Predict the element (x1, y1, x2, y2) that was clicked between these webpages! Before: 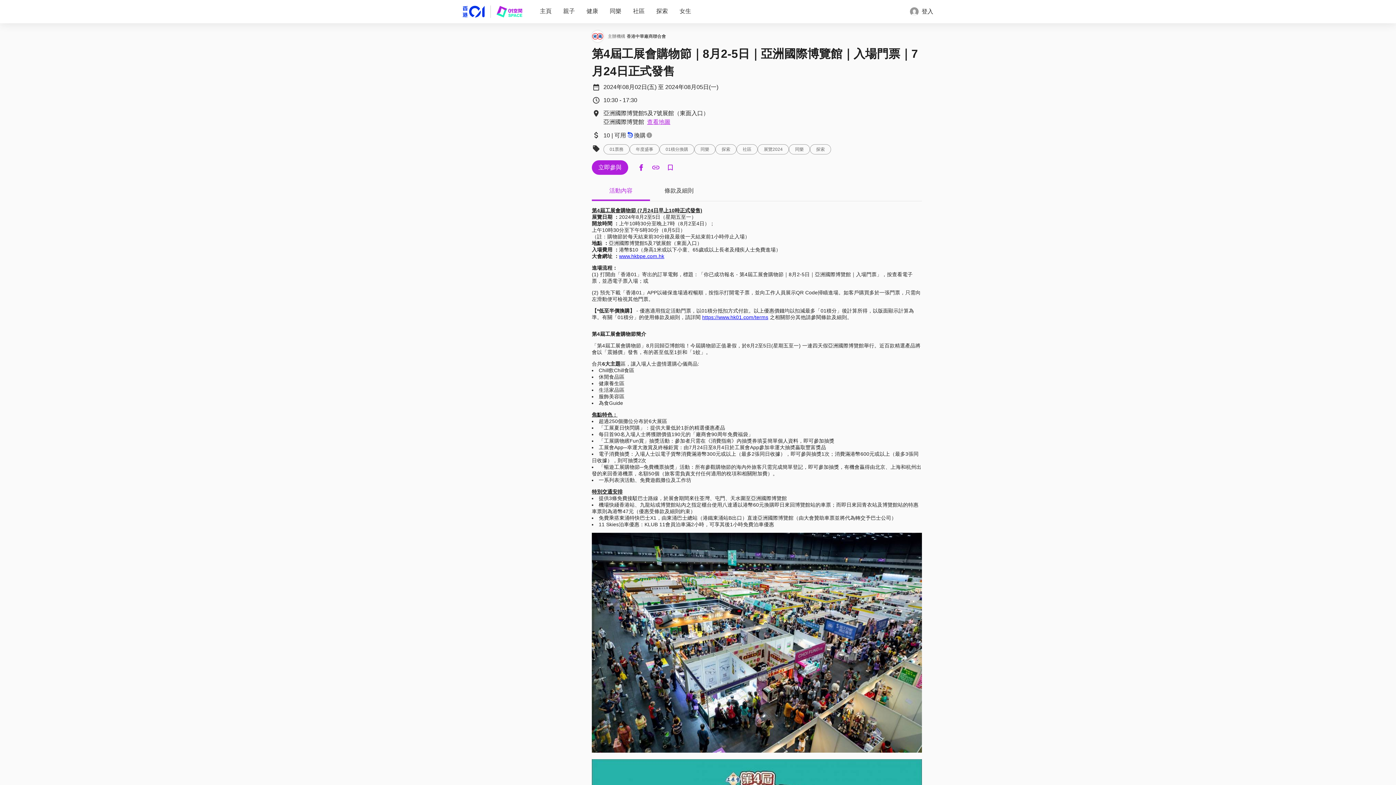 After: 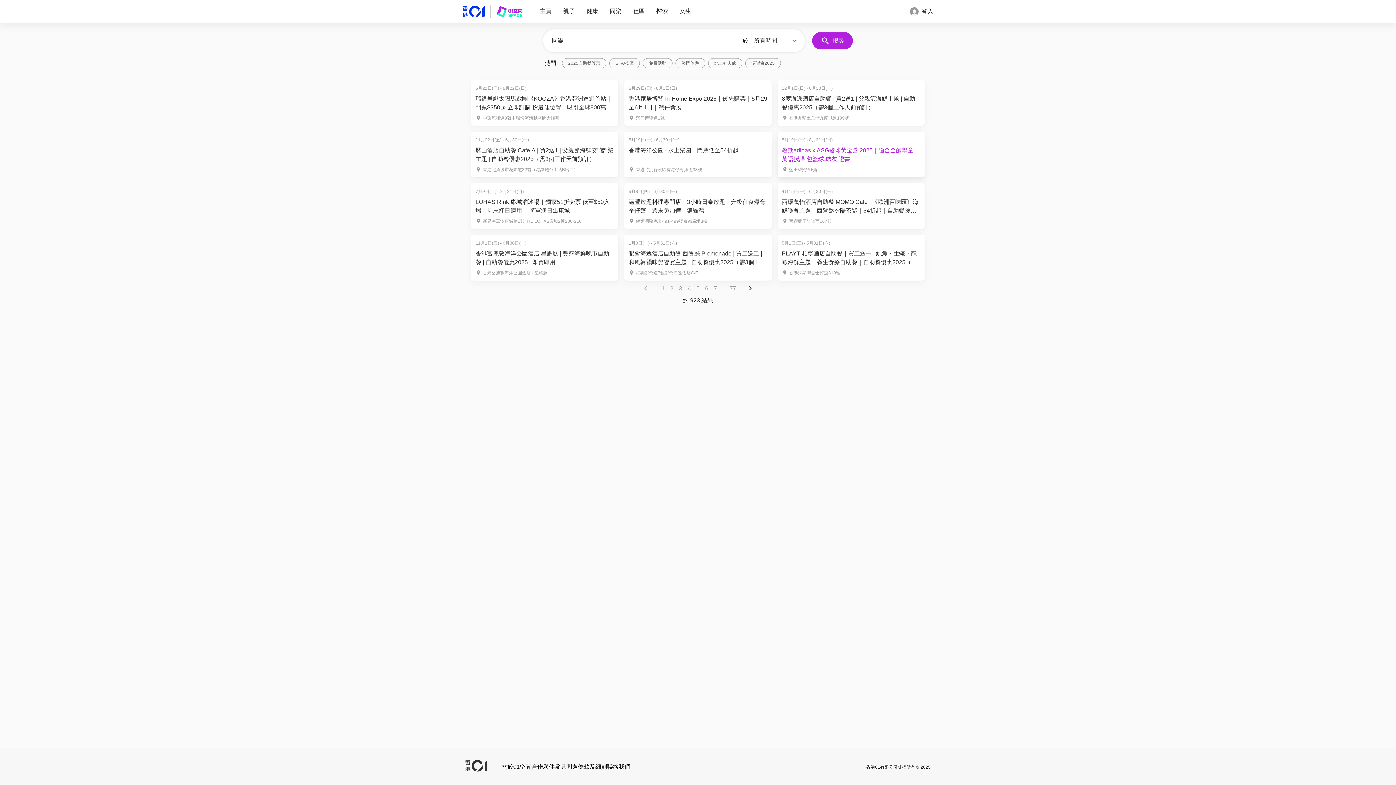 Action: label: 同樂 bbox: (789, 144, 810, 154)